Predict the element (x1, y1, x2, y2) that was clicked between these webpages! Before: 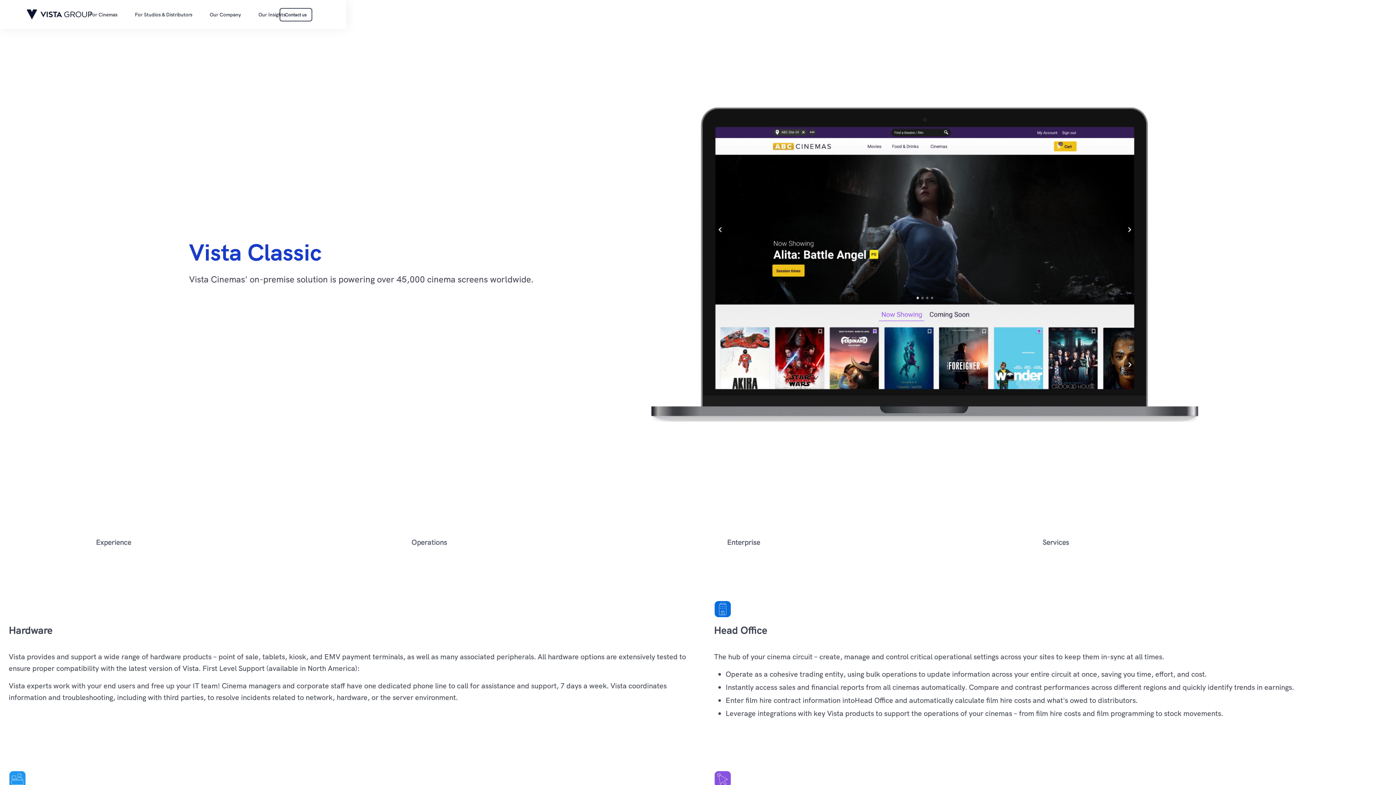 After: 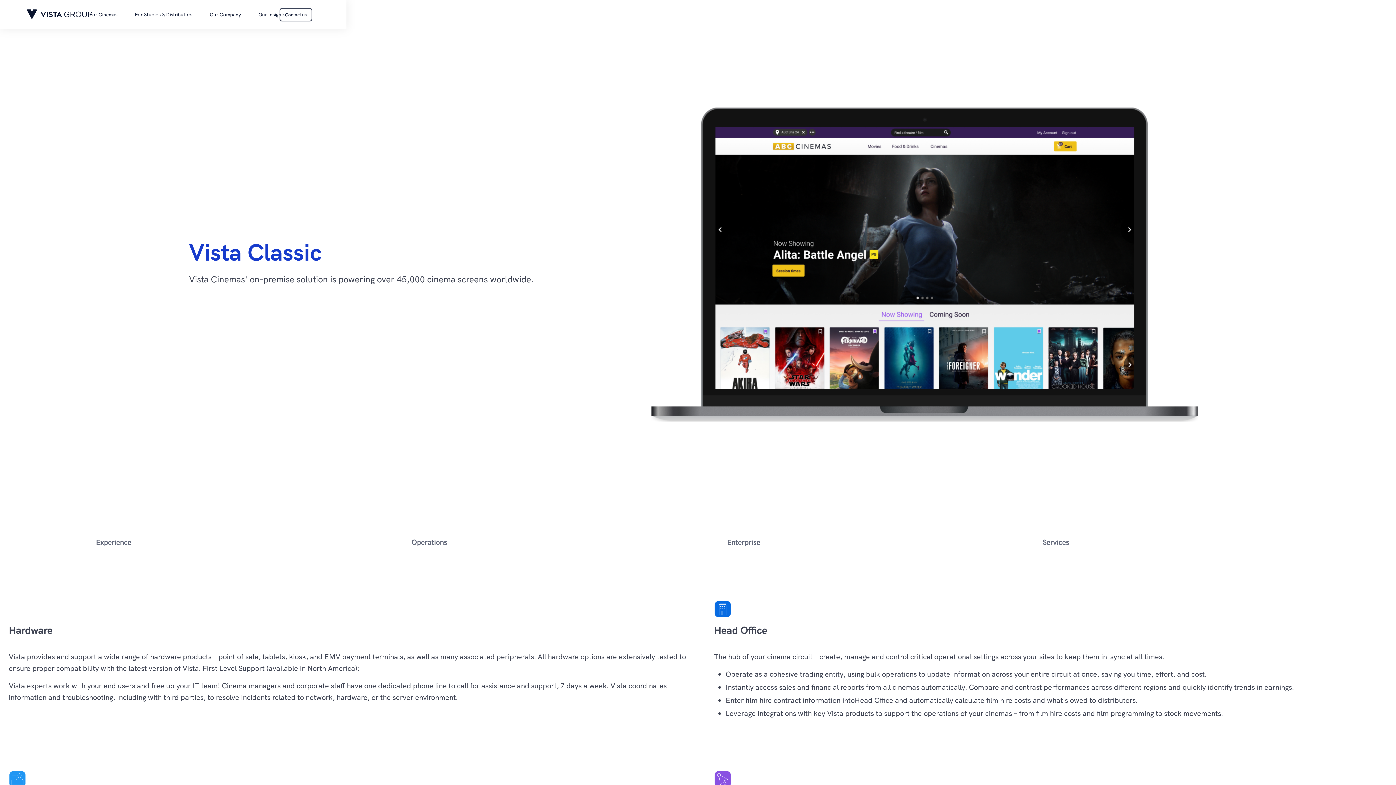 Action: bbox: (134, 0, 192, 28) label: For Studios & Distributors